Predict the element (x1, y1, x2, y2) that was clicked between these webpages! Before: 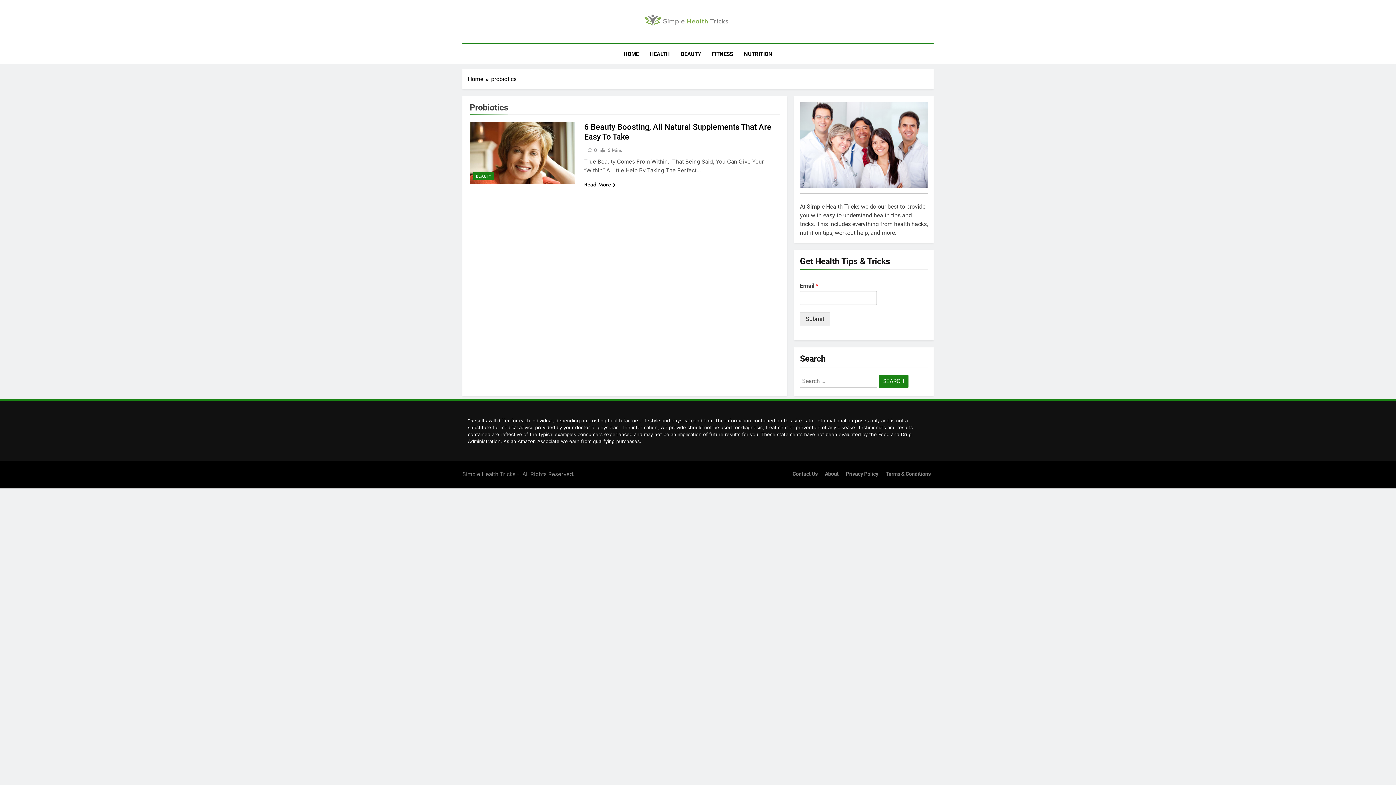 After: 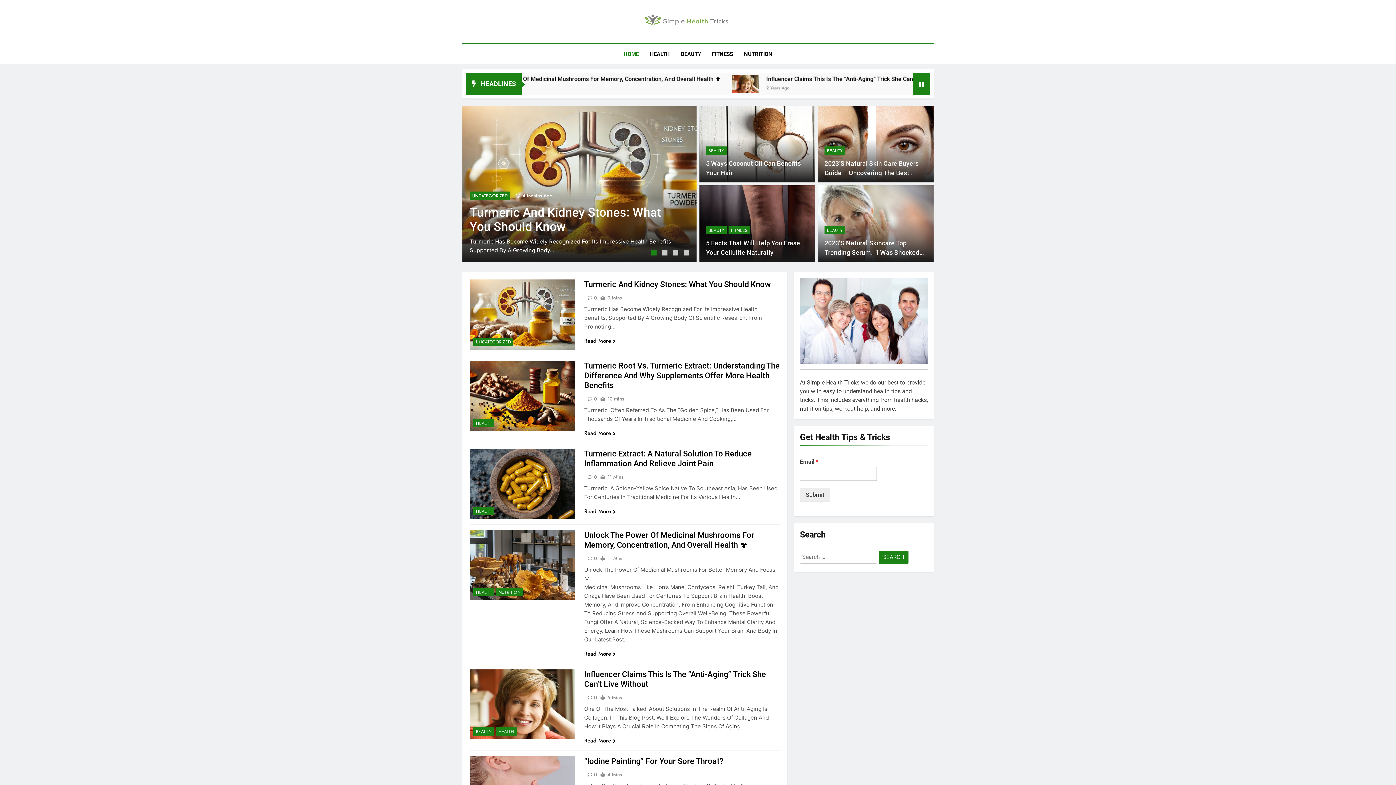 Action: bbox: (618, 44, 644, 64) label: HOME